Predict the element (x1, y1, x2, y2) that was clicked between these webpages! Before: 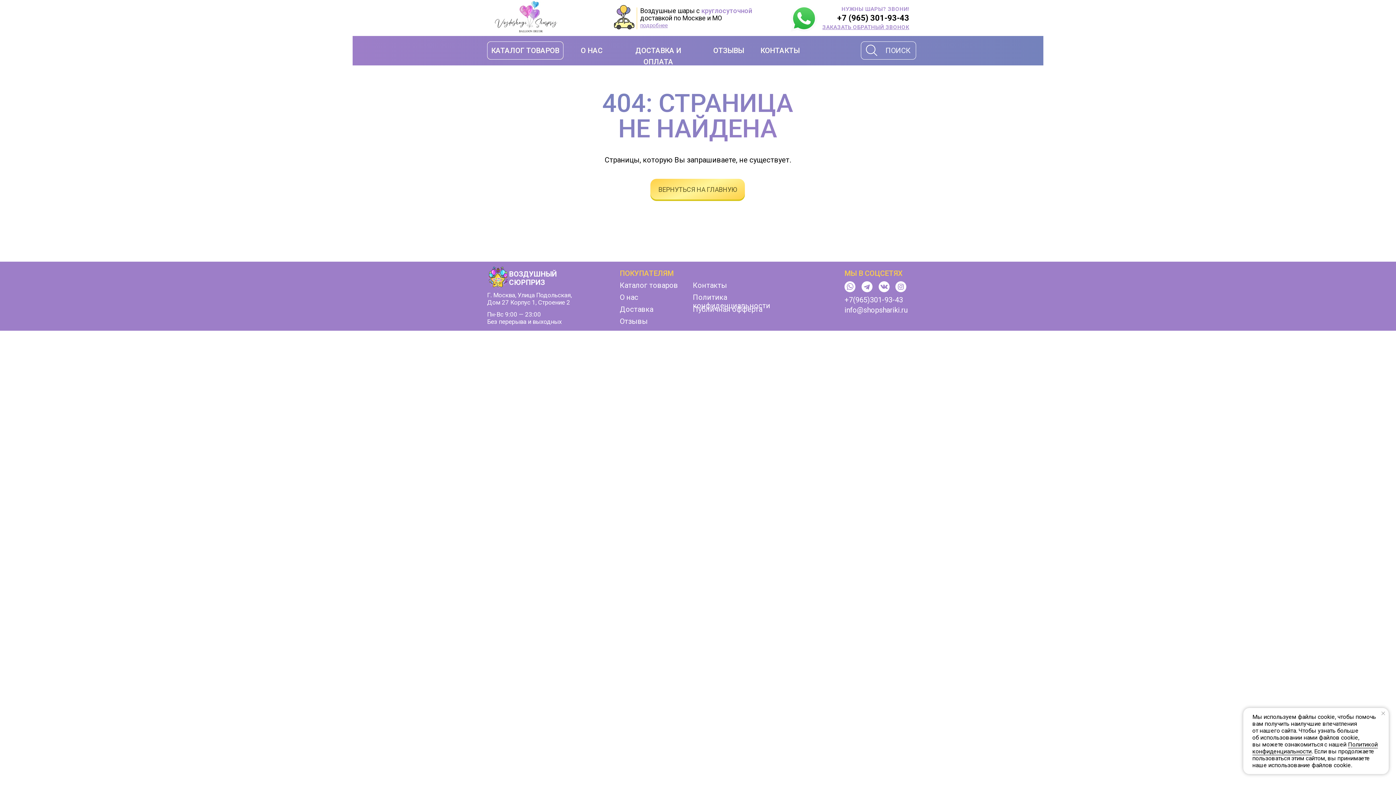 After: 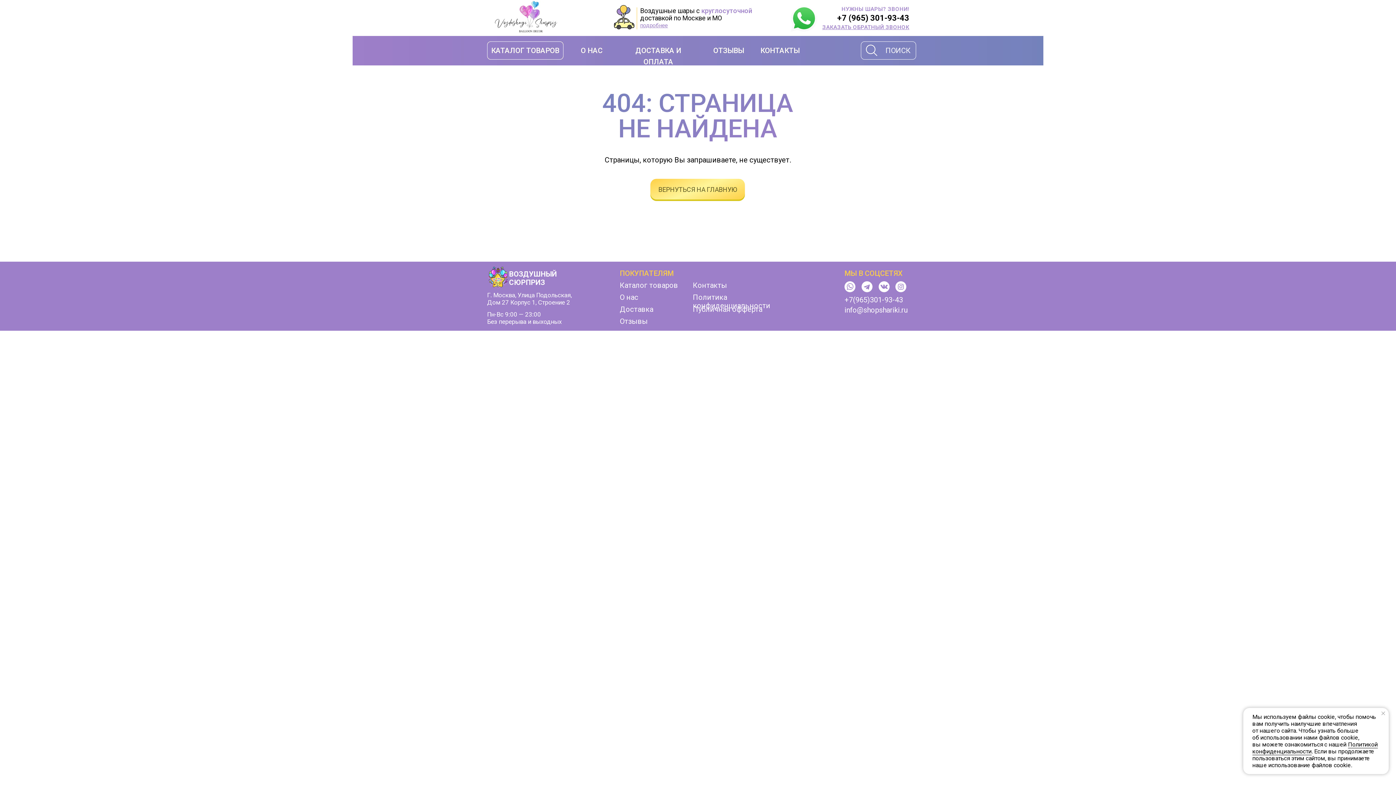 Action: bbox: (790, 5, 817, 31)